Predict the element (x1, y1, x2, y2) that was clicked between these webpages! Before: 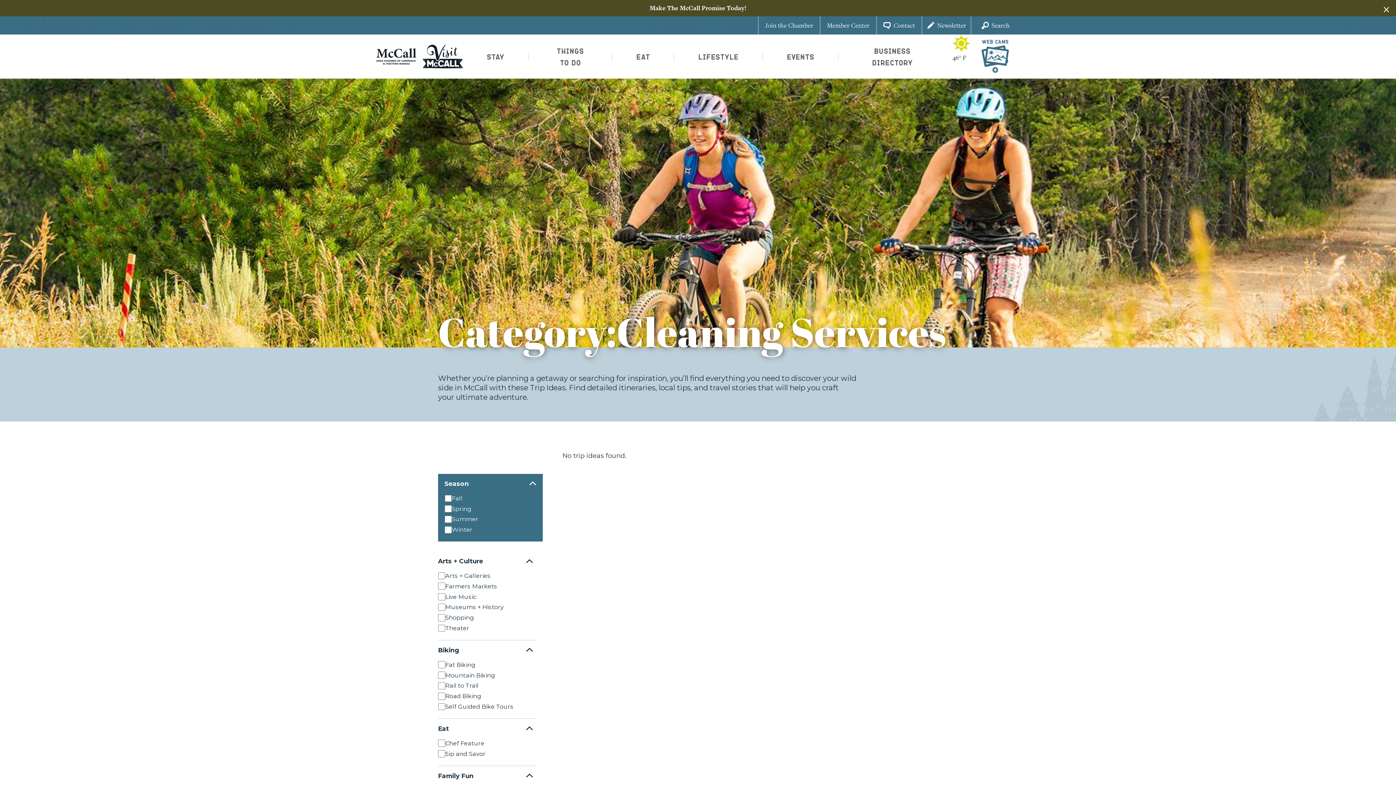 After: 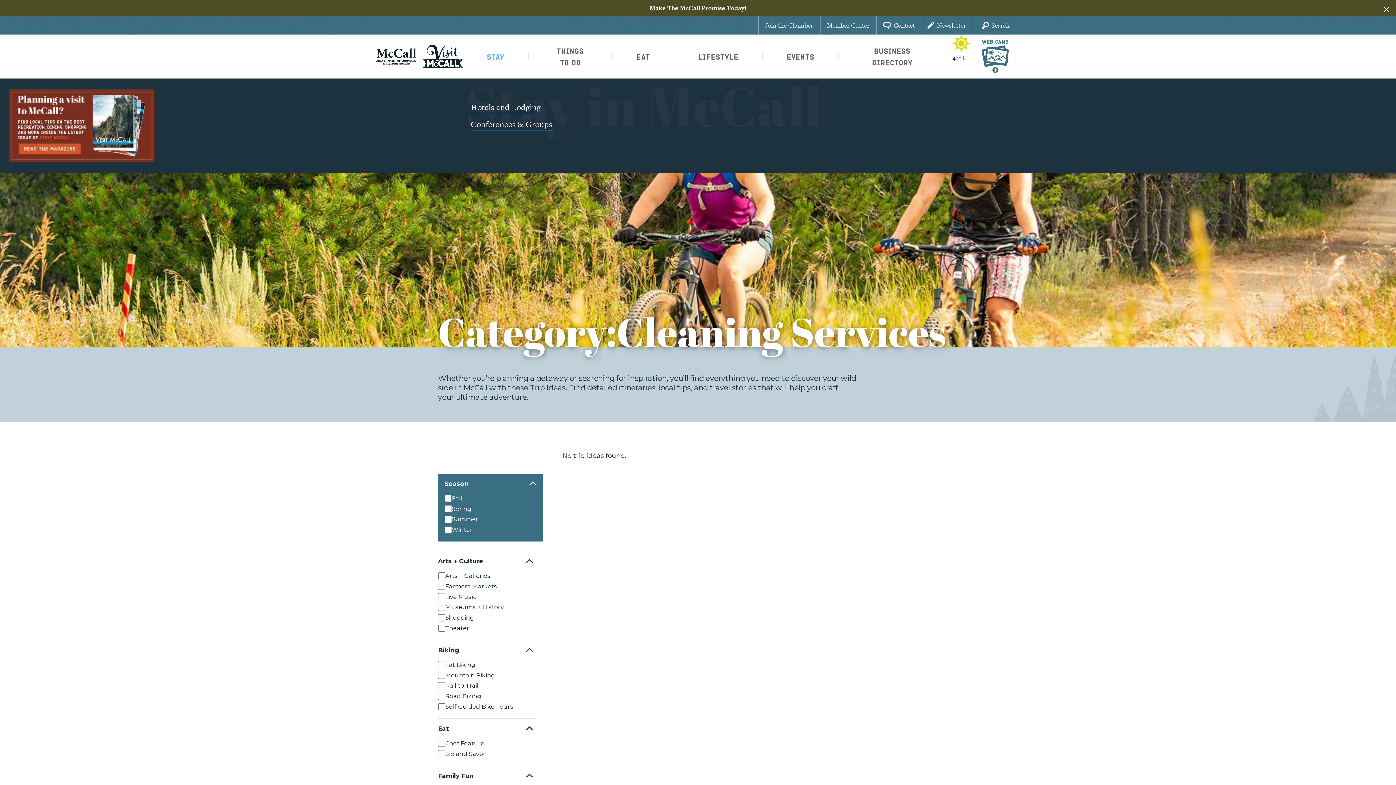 Action: bbox: (462, 34, 528, 78) label: Stay